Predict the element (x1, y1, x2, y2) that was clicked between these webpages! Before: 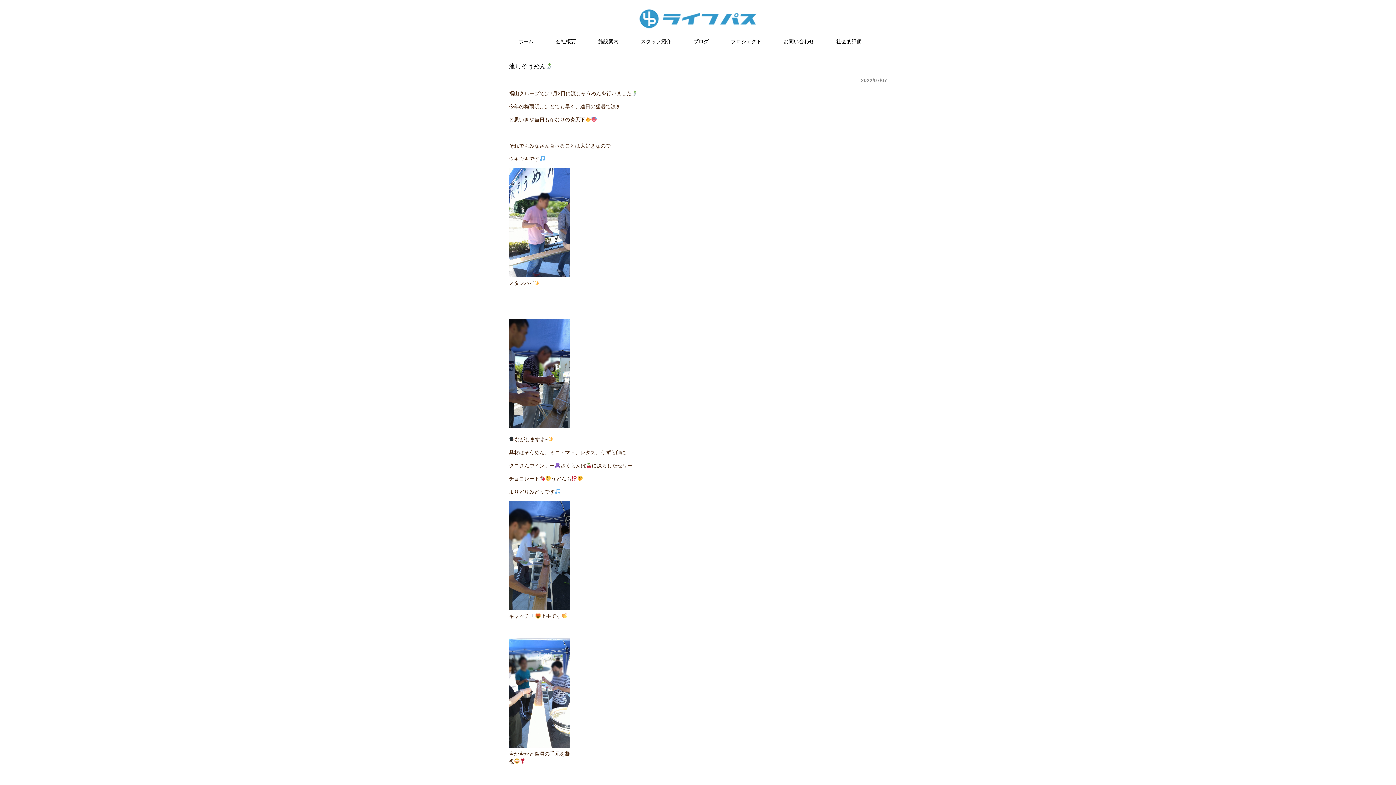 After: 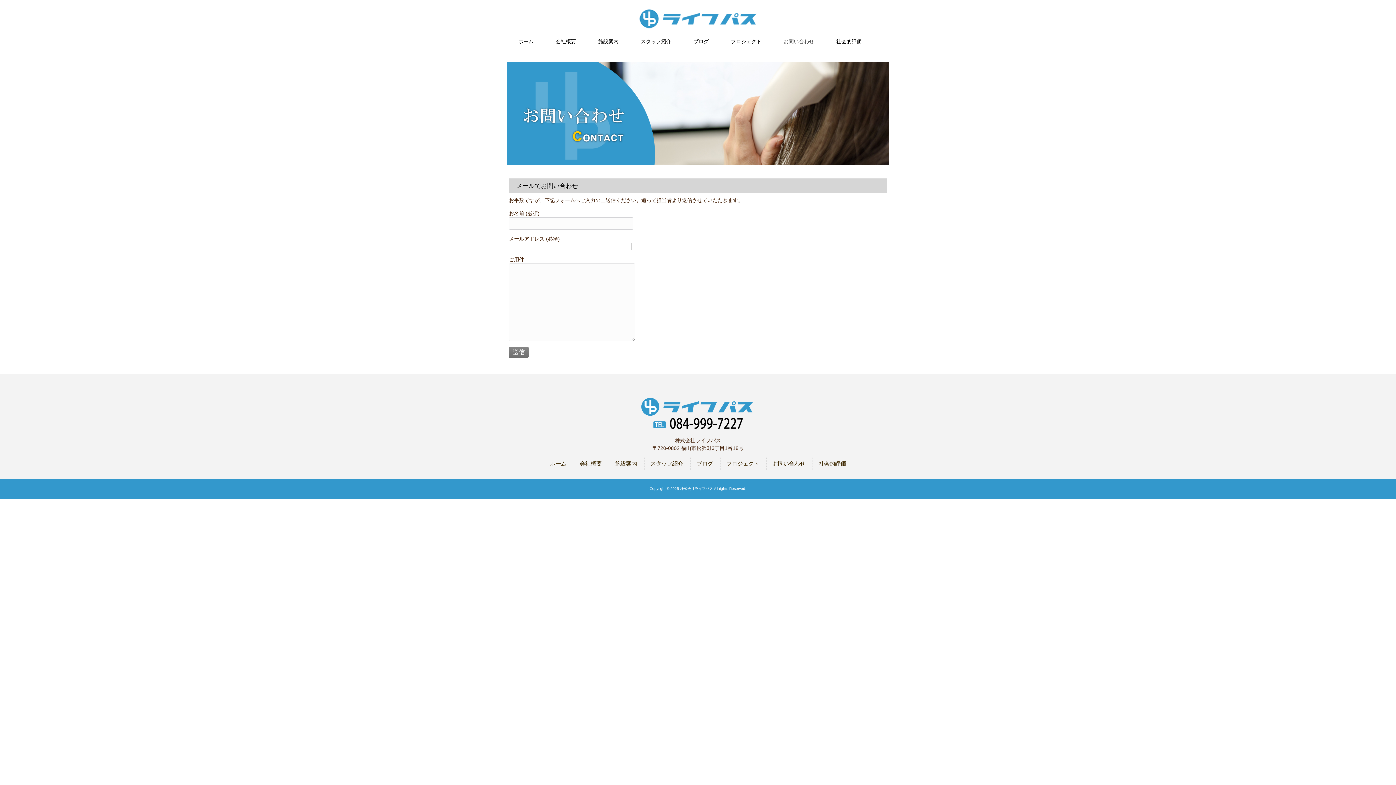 Action: label: お問い合わせ bbox: (772, 32, 825, 54)